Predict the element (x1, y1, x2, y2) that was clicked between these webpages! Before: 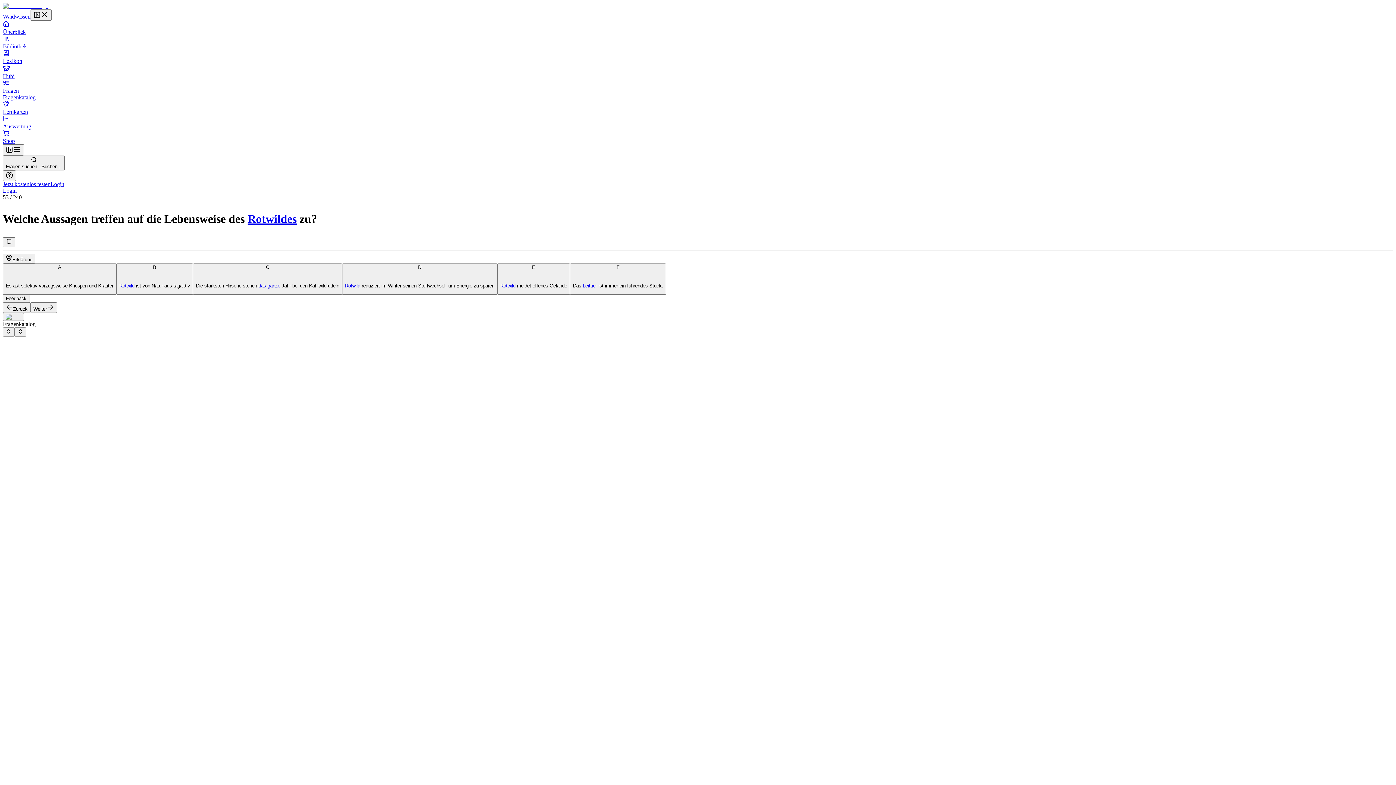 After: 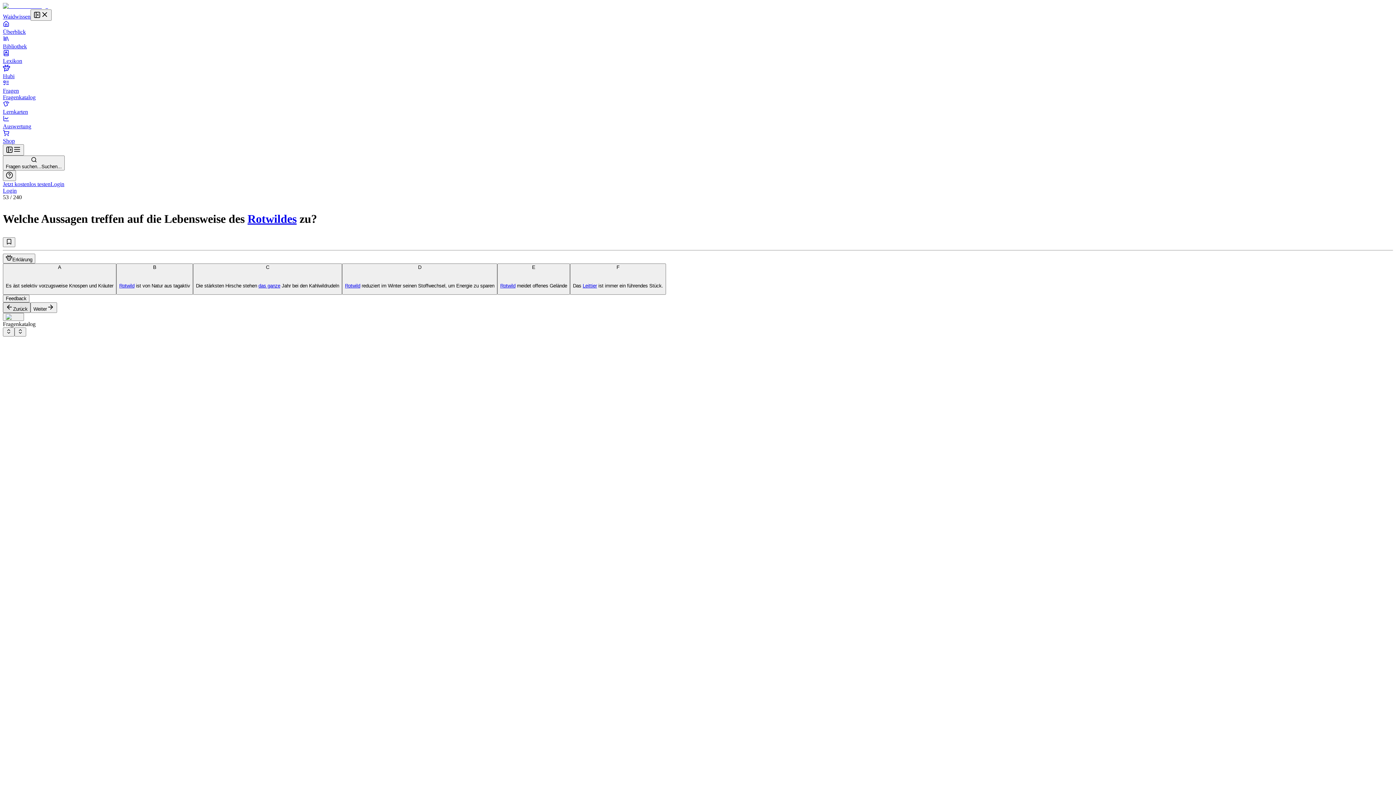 Action: bbox: (2, 302, 30, 312) label: Zurück